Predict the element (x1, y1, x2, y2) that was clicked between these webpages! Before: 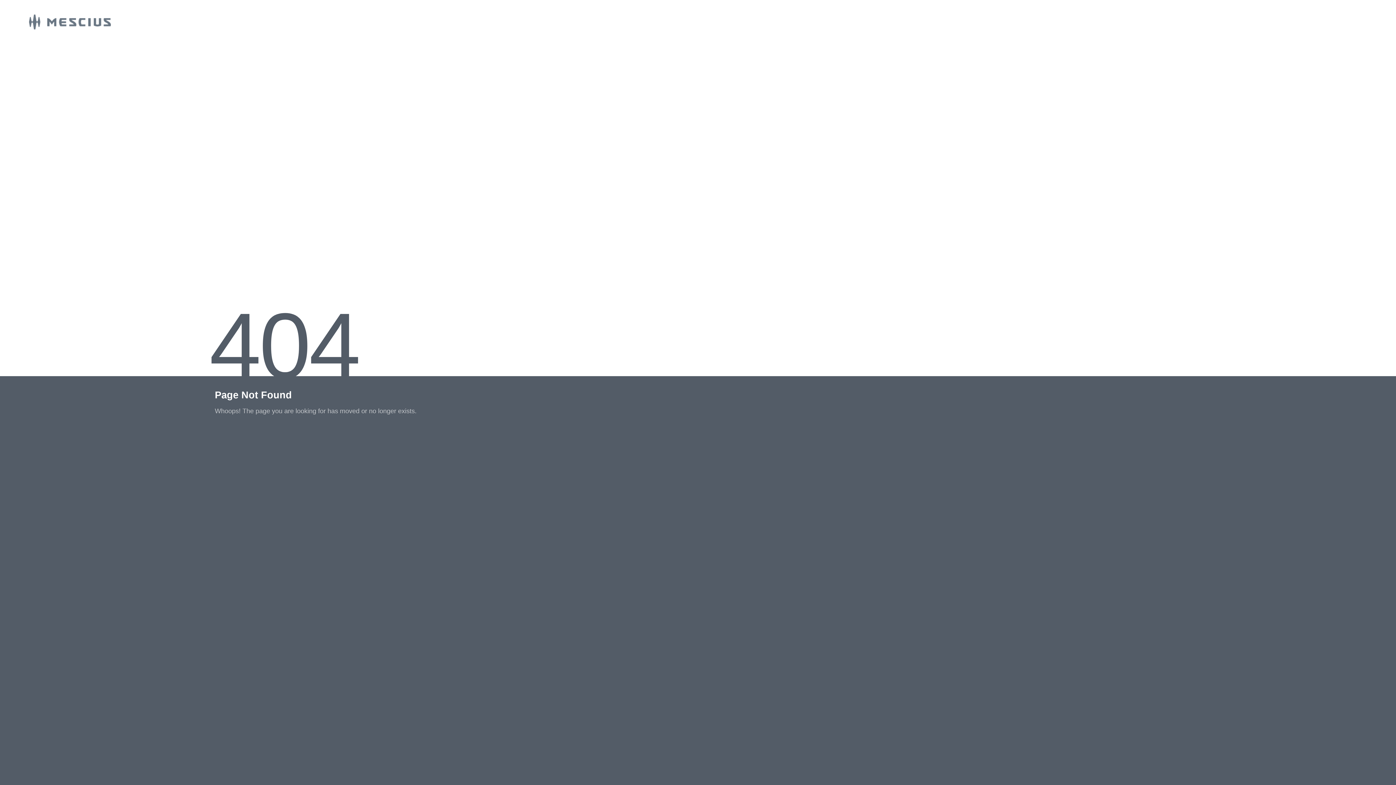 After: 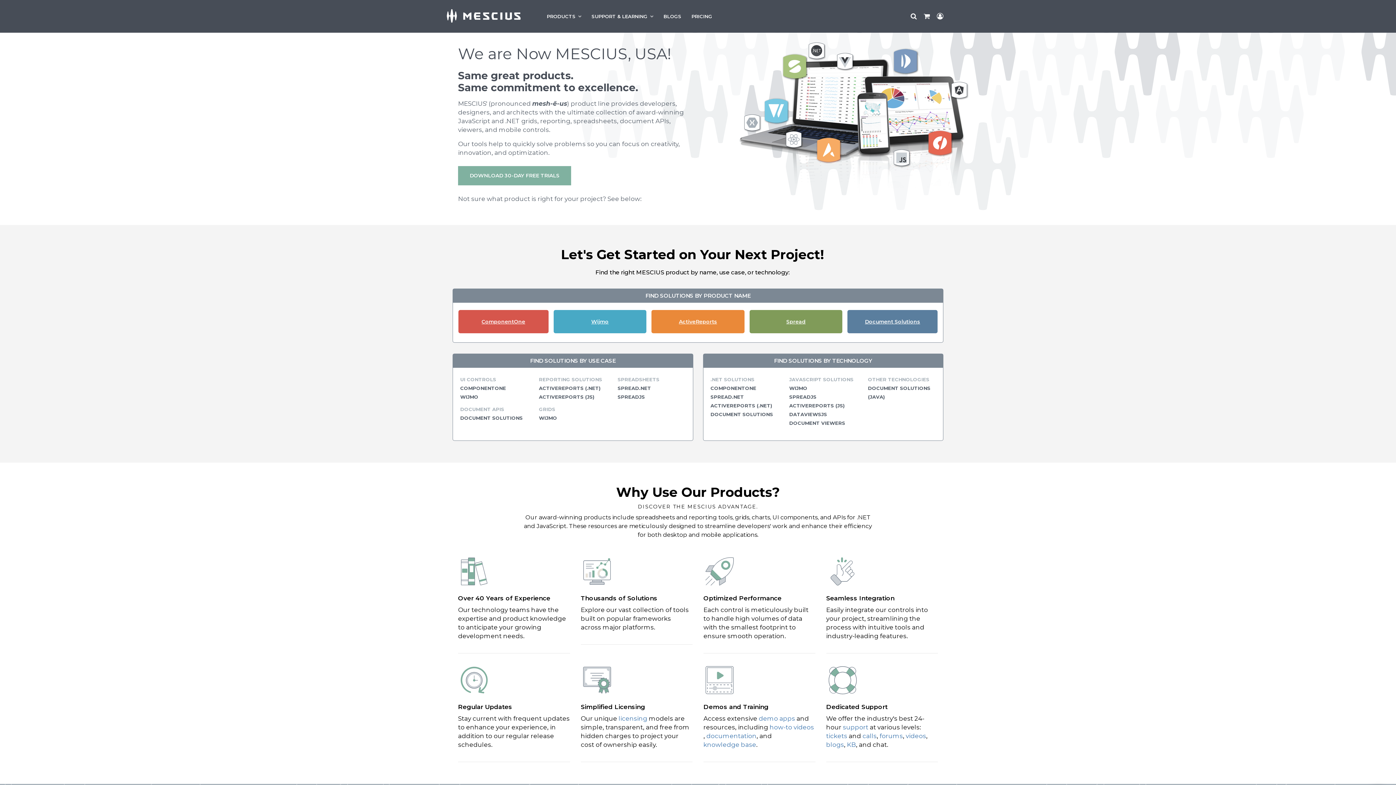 Action: bbox: (0, 23, 110, 30)